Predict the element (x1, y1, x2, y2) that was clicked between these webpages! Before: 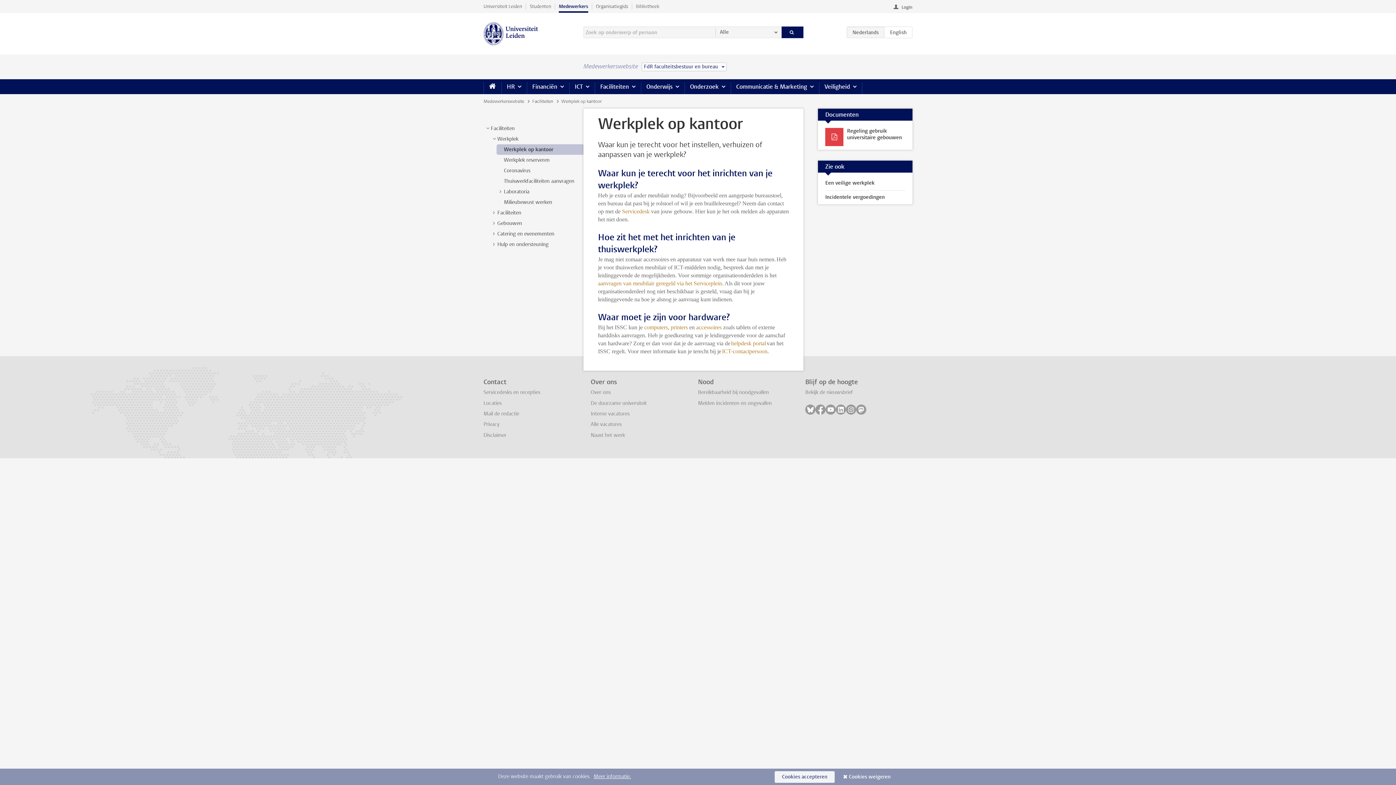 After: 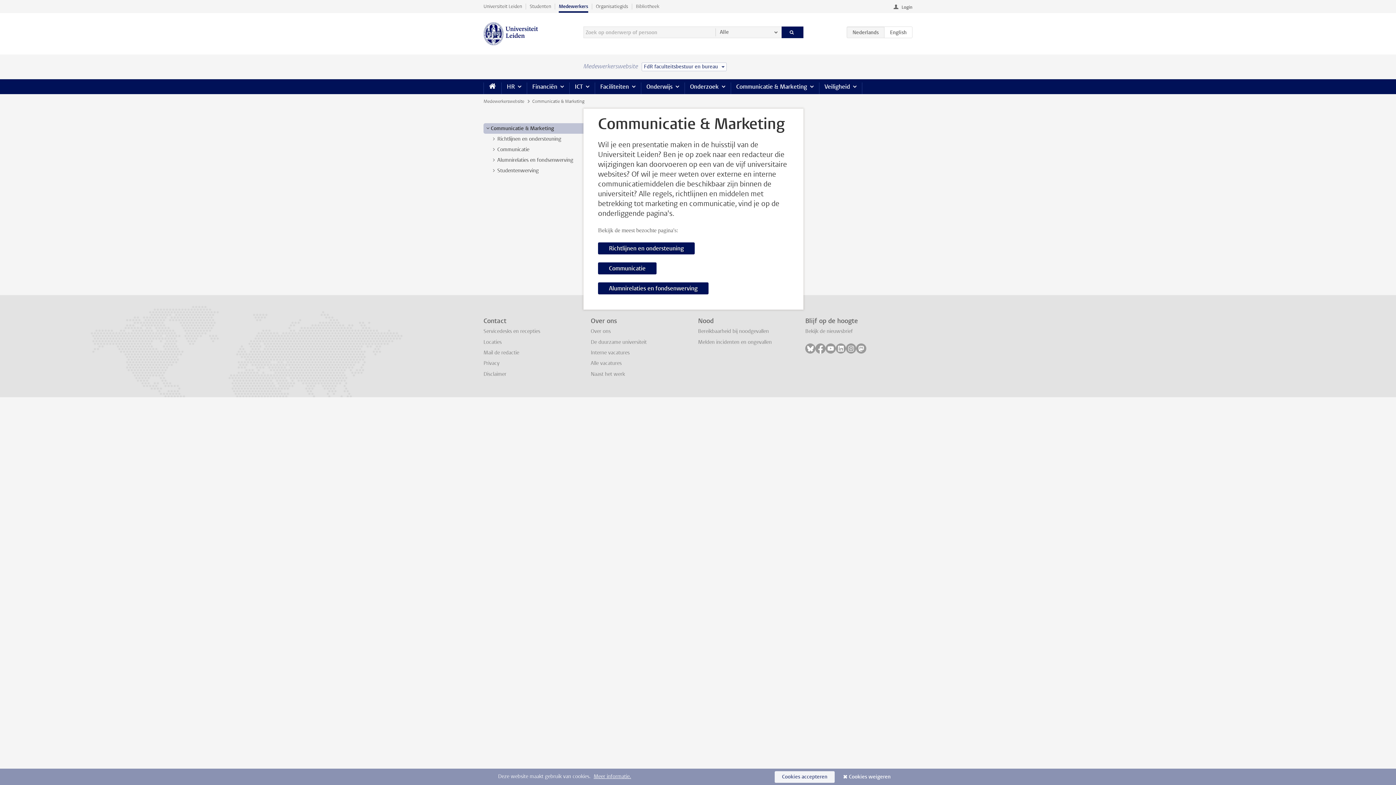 Action: label: Communicatie & Marketing bbox: (730, 79, 819, 94)